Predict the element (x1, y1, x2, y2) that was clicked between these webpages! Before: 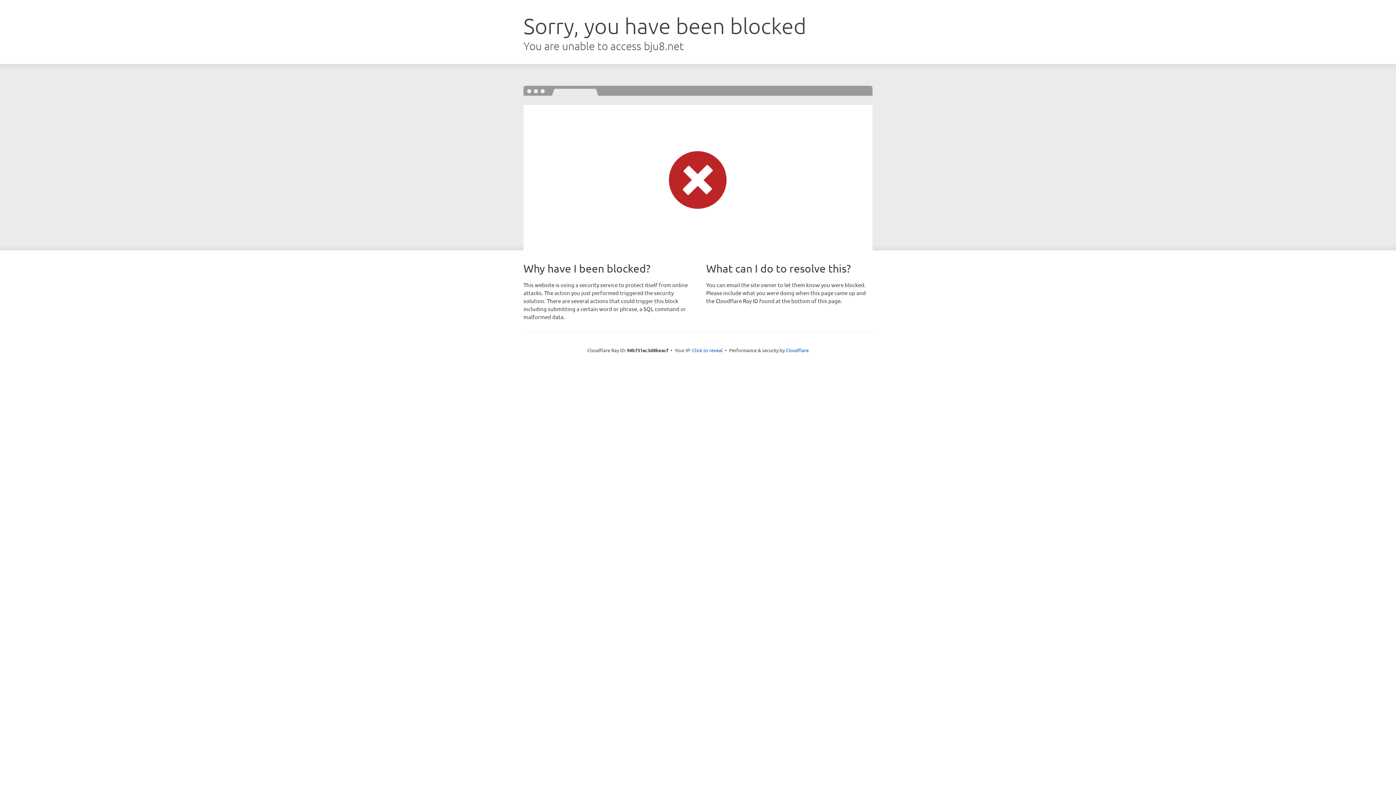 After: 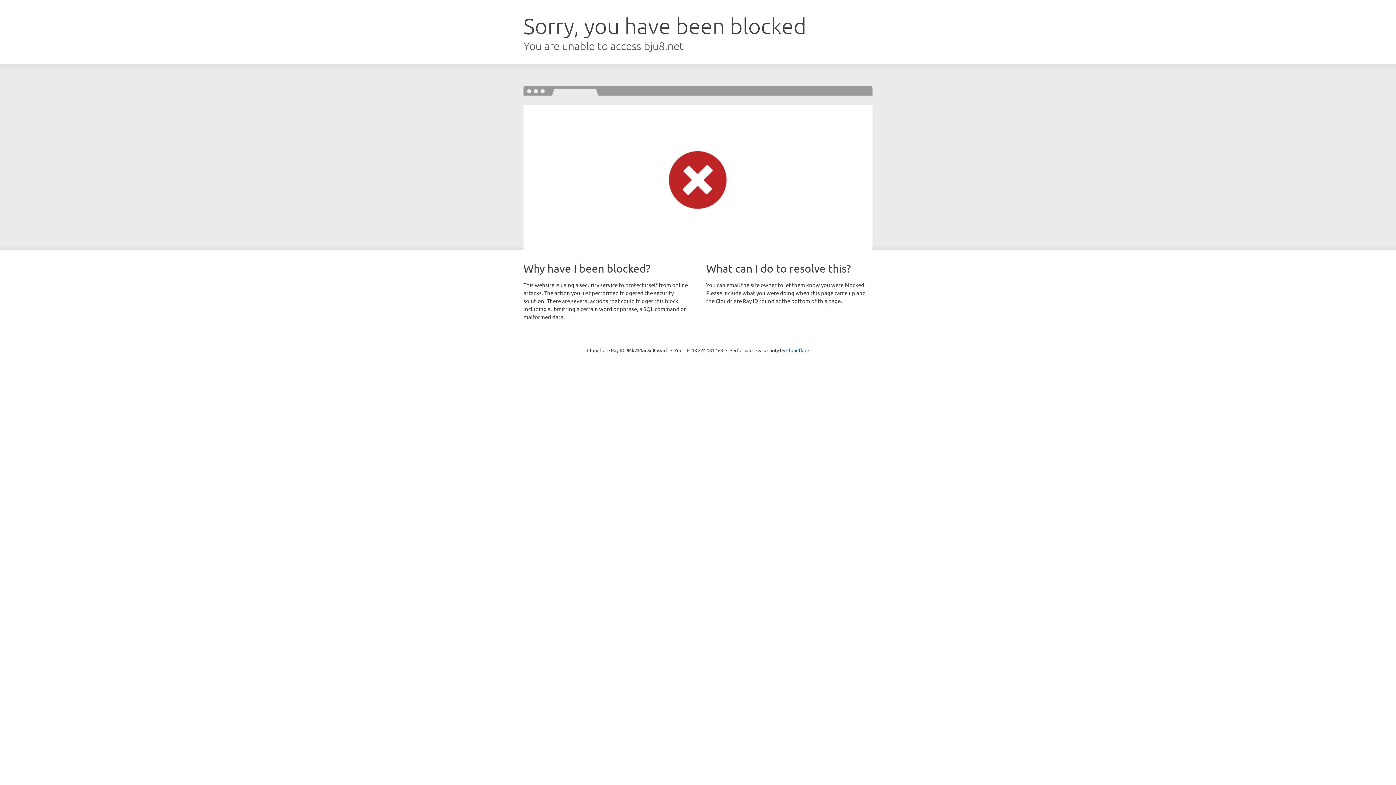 Action: bbox: (692, 346, 722, 353) label: Click to reveal